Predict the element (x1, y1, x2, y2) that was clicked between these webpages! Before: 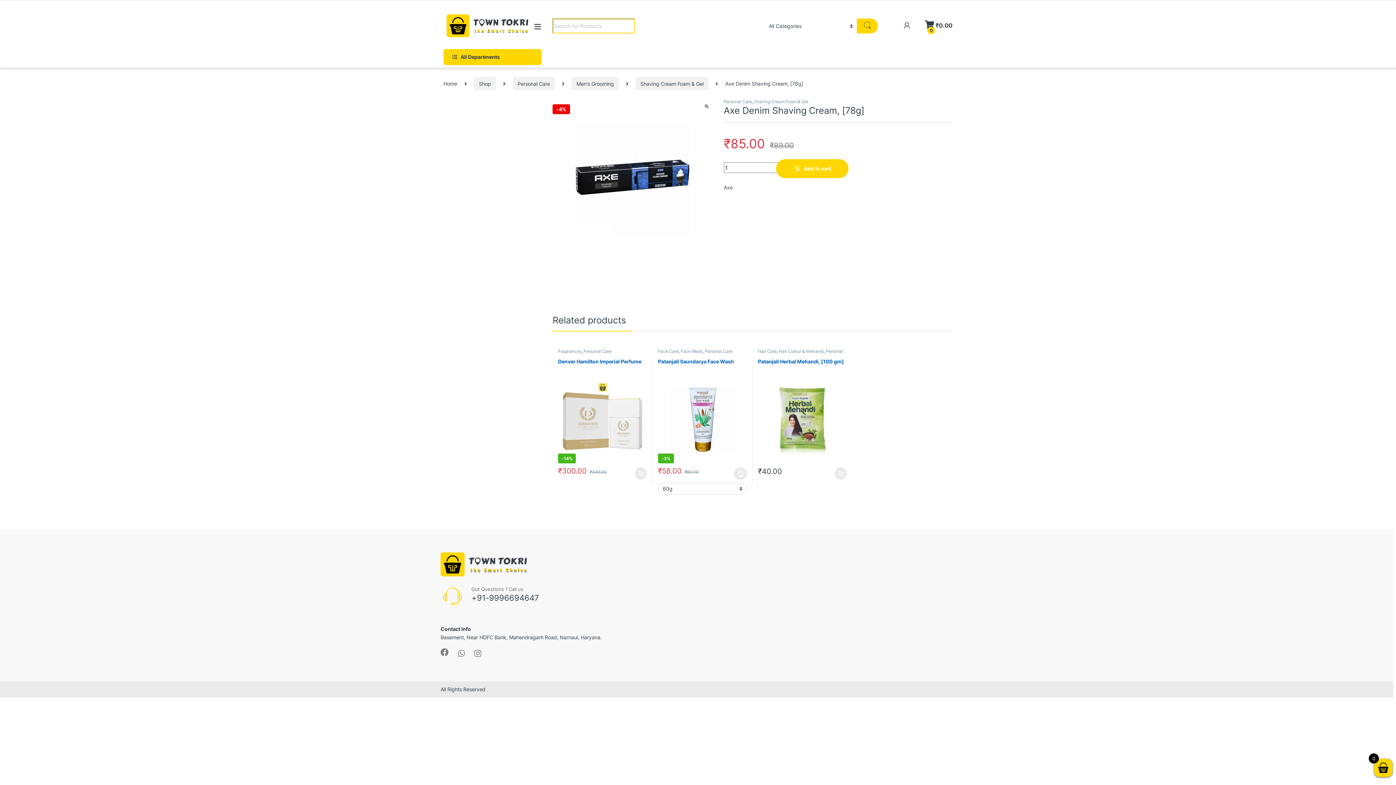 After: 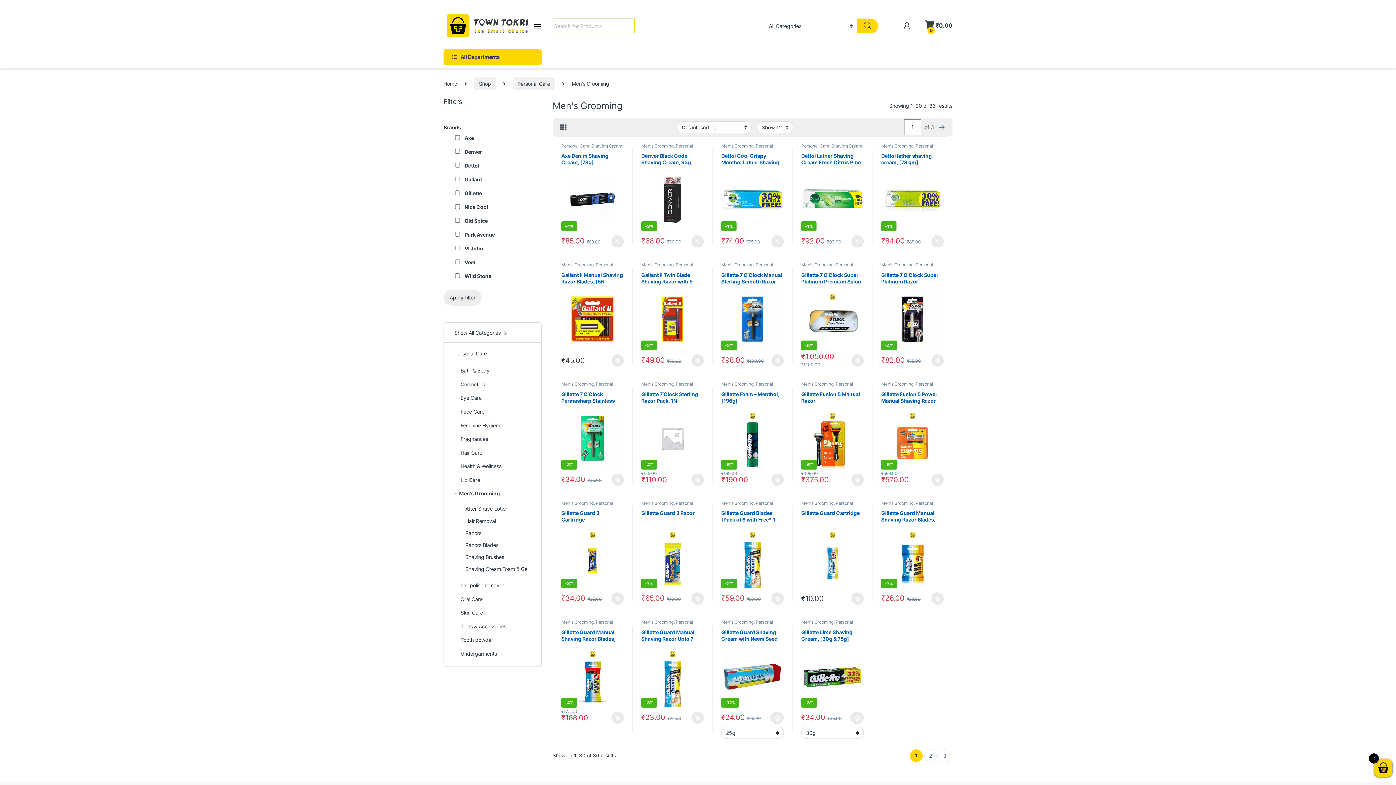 Action: bbox: (571, 77, 618, 90) label: Men's Grooming